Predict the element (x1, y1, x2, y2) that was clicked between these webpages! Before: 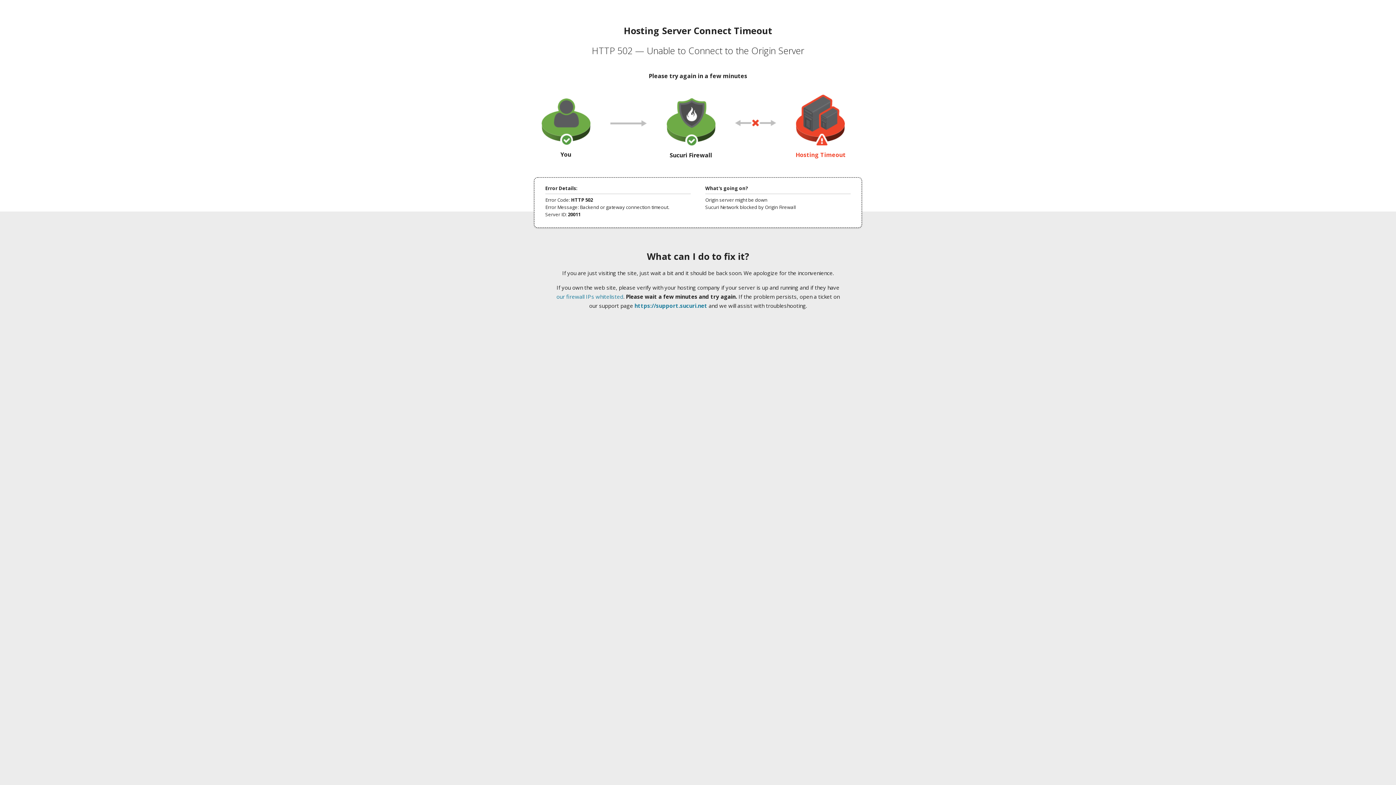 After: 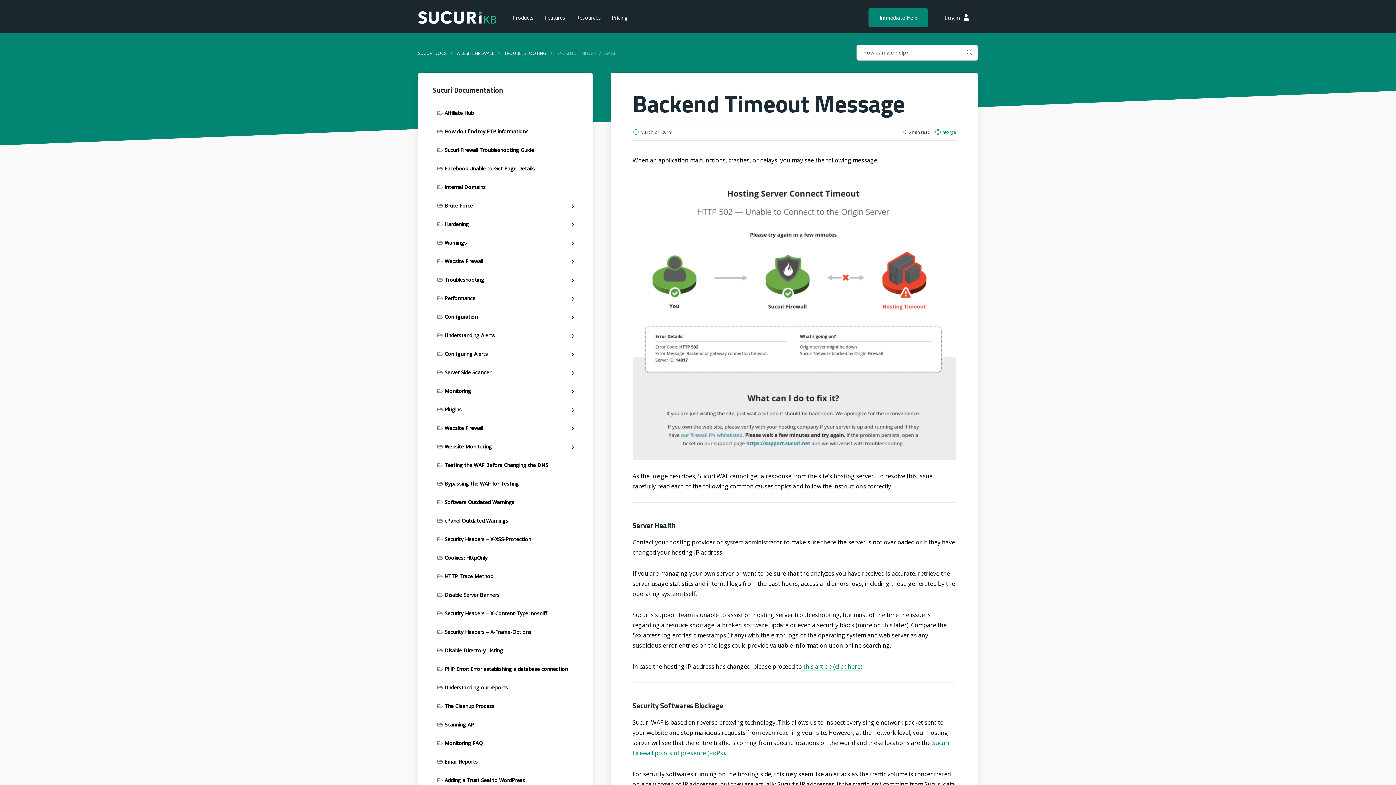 Action: label: our firewall IPs whitelisted bbox: (556, 293, 623, 300)